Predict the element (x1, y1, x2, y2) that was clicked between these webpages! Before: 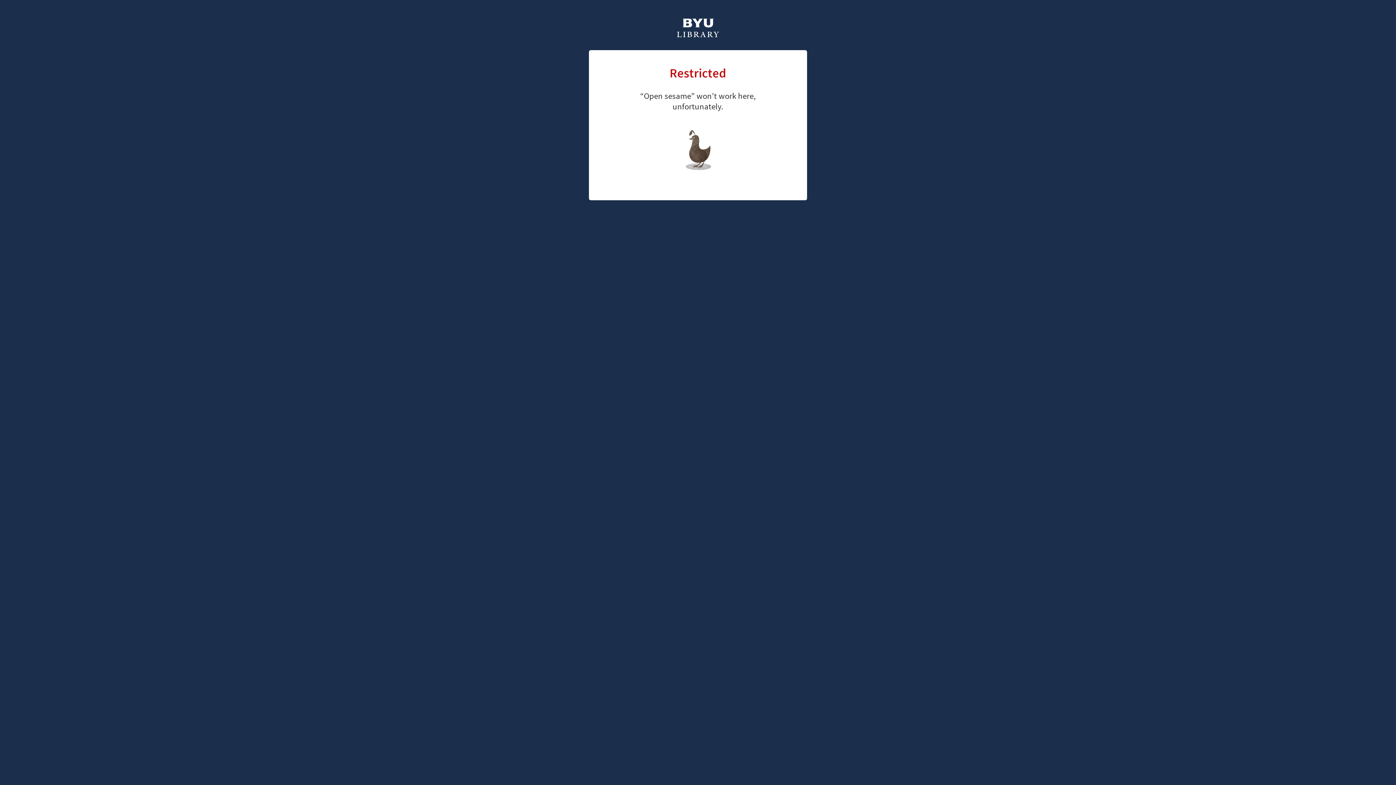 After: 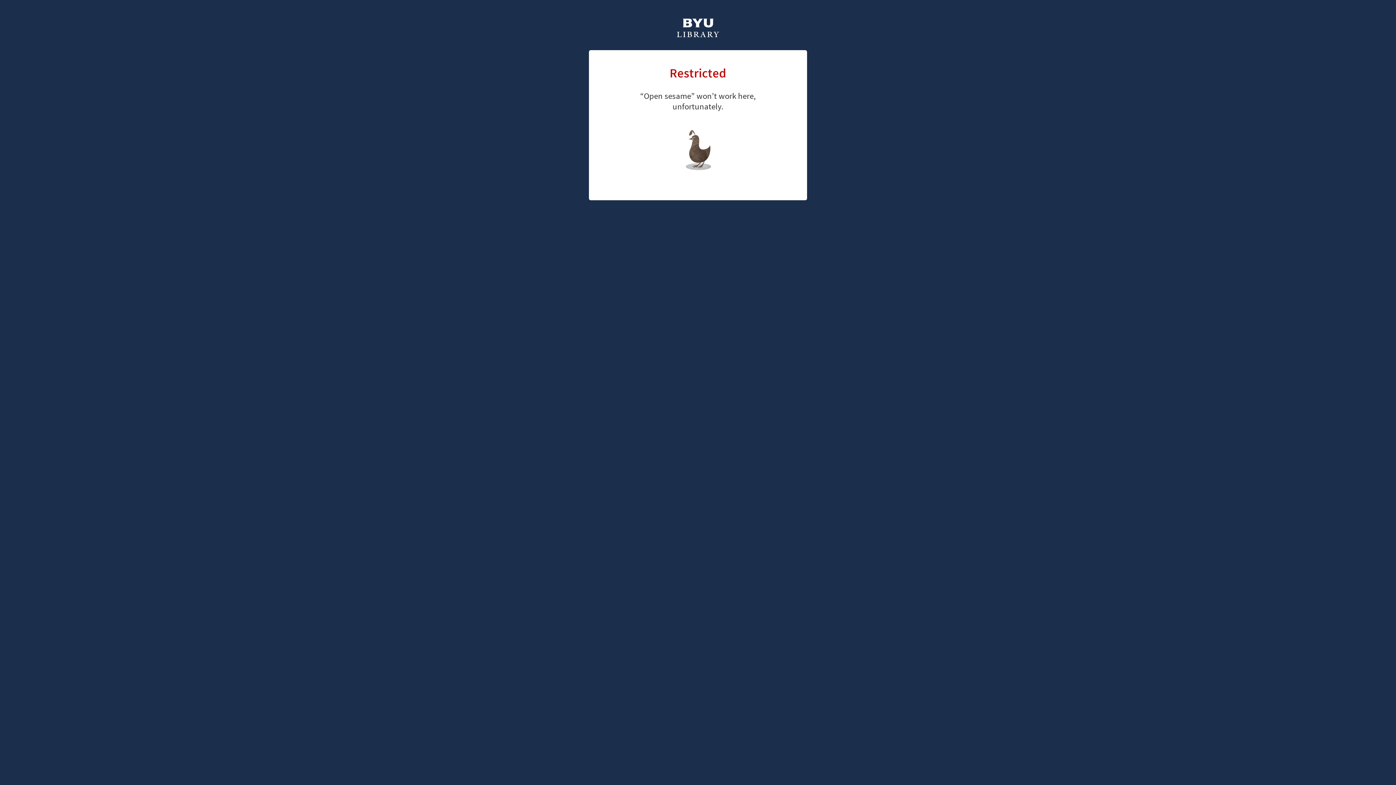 Action: bbox: (661, 126, 726, 147) label: library home page